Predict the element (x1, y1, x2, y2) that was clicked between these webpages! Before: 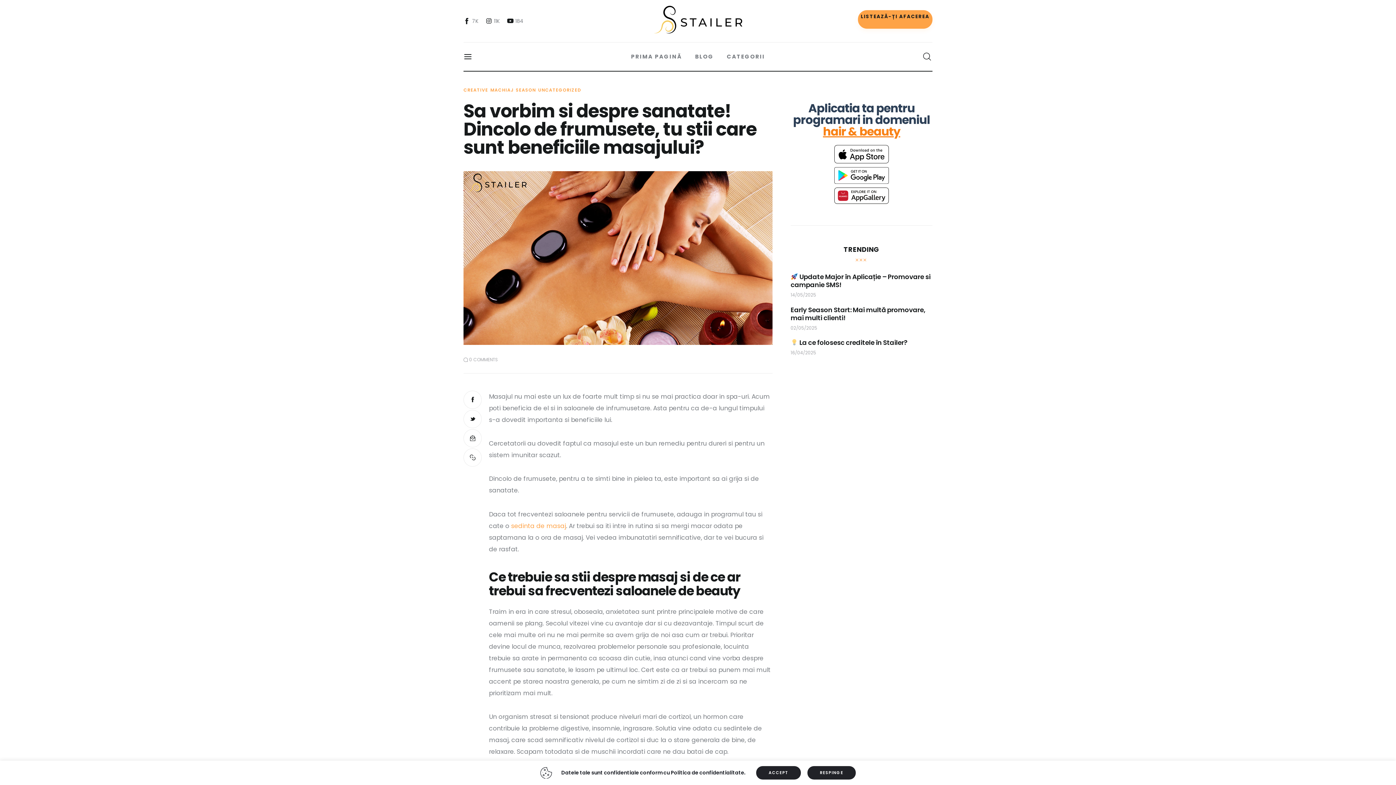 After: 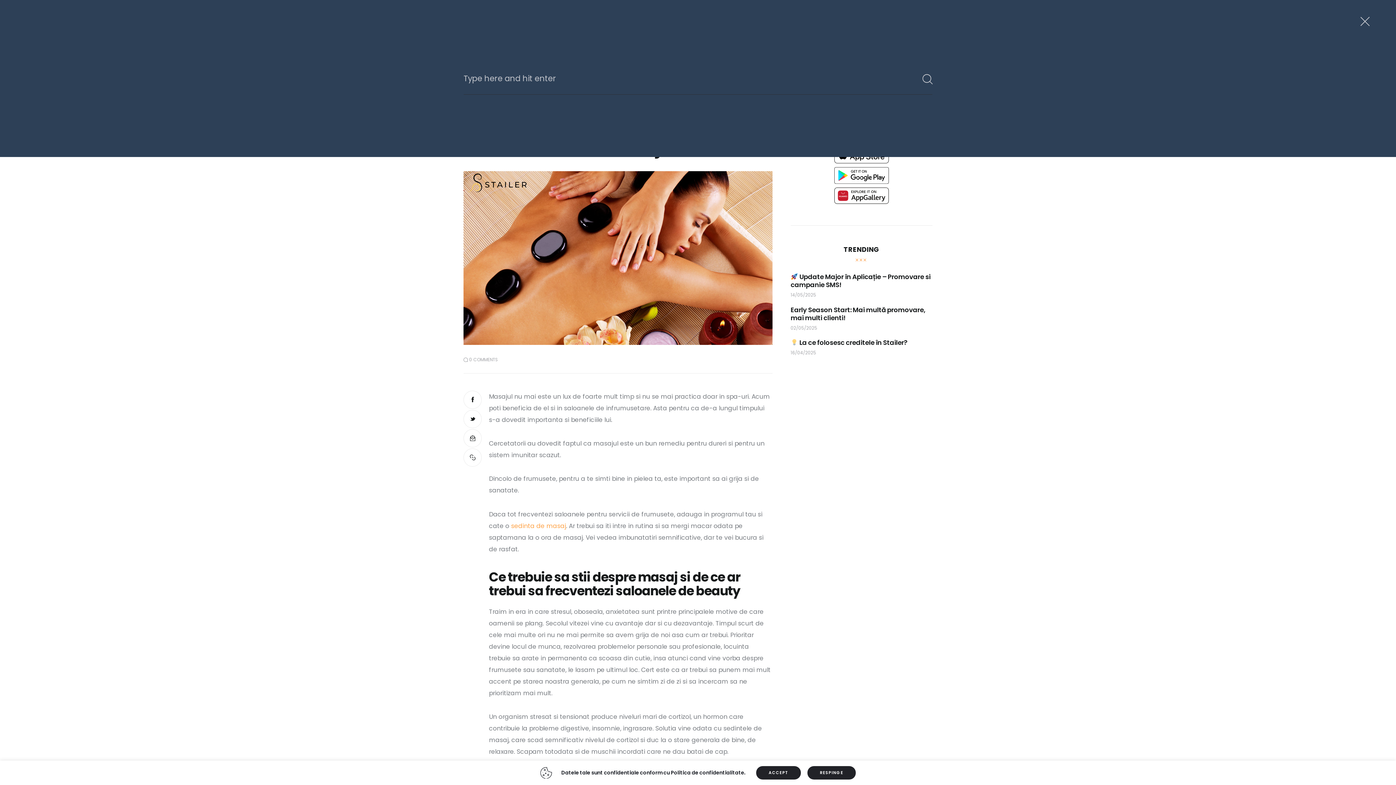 Action: bbox: (922, 51, 931, 62)